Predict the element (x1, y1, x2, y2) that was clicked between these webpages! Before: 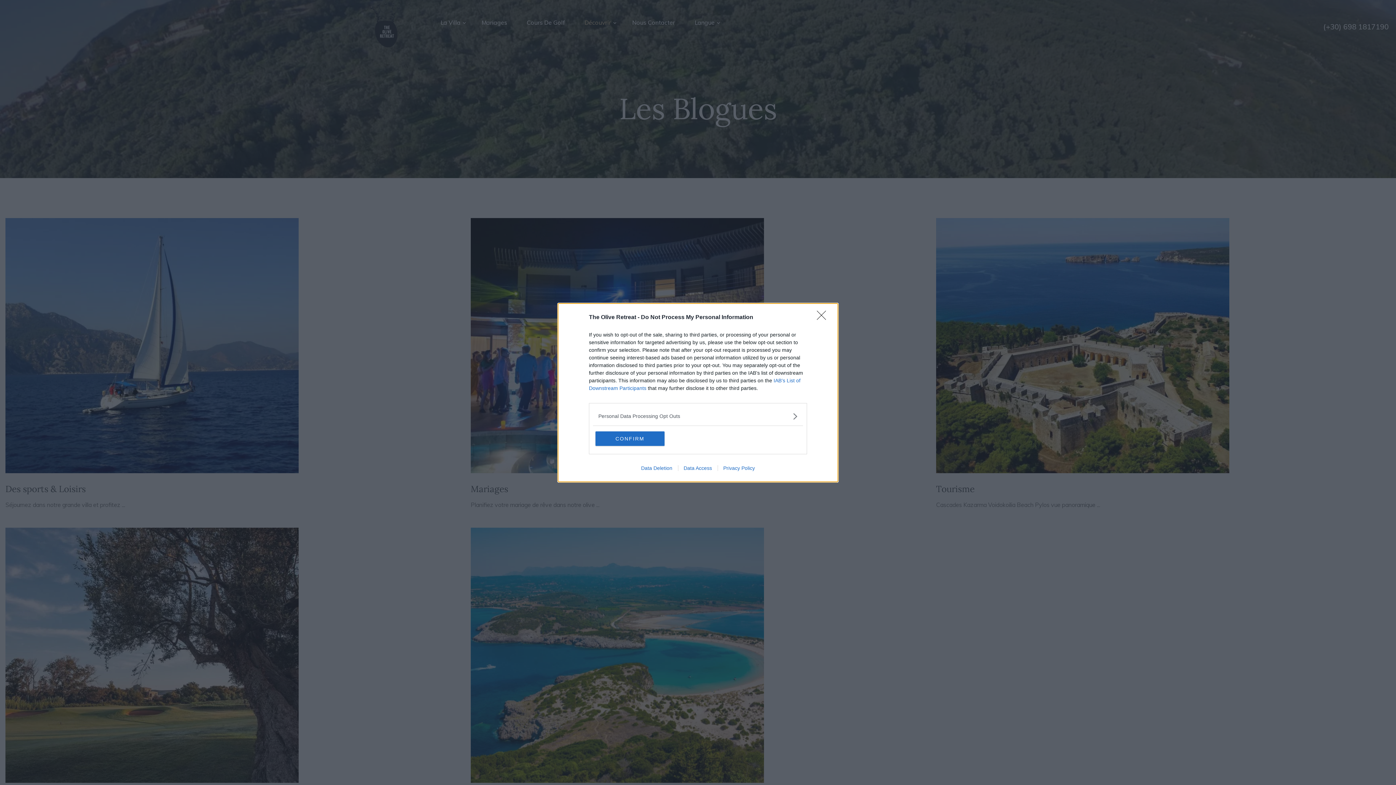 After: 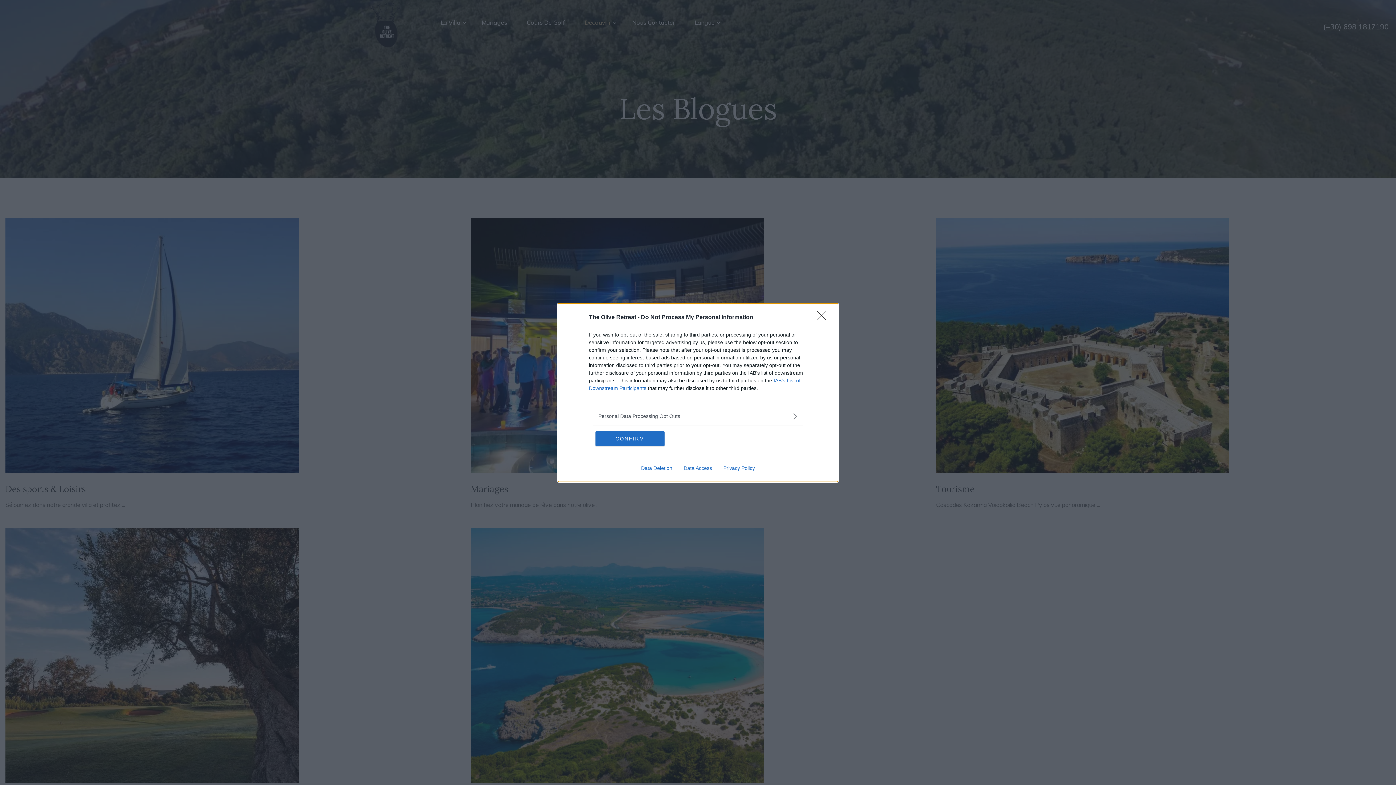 Action: label: Data Deletion bbox: (635, 465, 678, 471)